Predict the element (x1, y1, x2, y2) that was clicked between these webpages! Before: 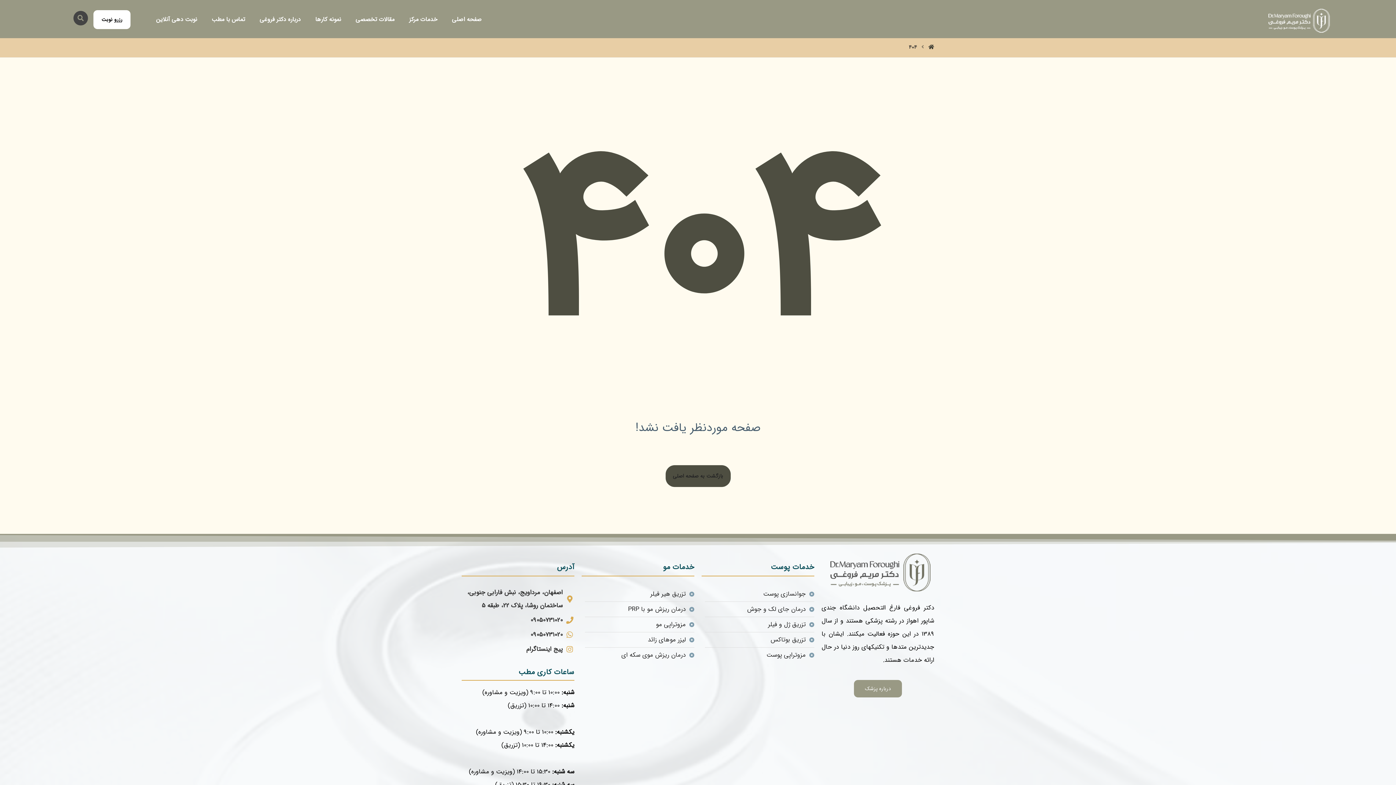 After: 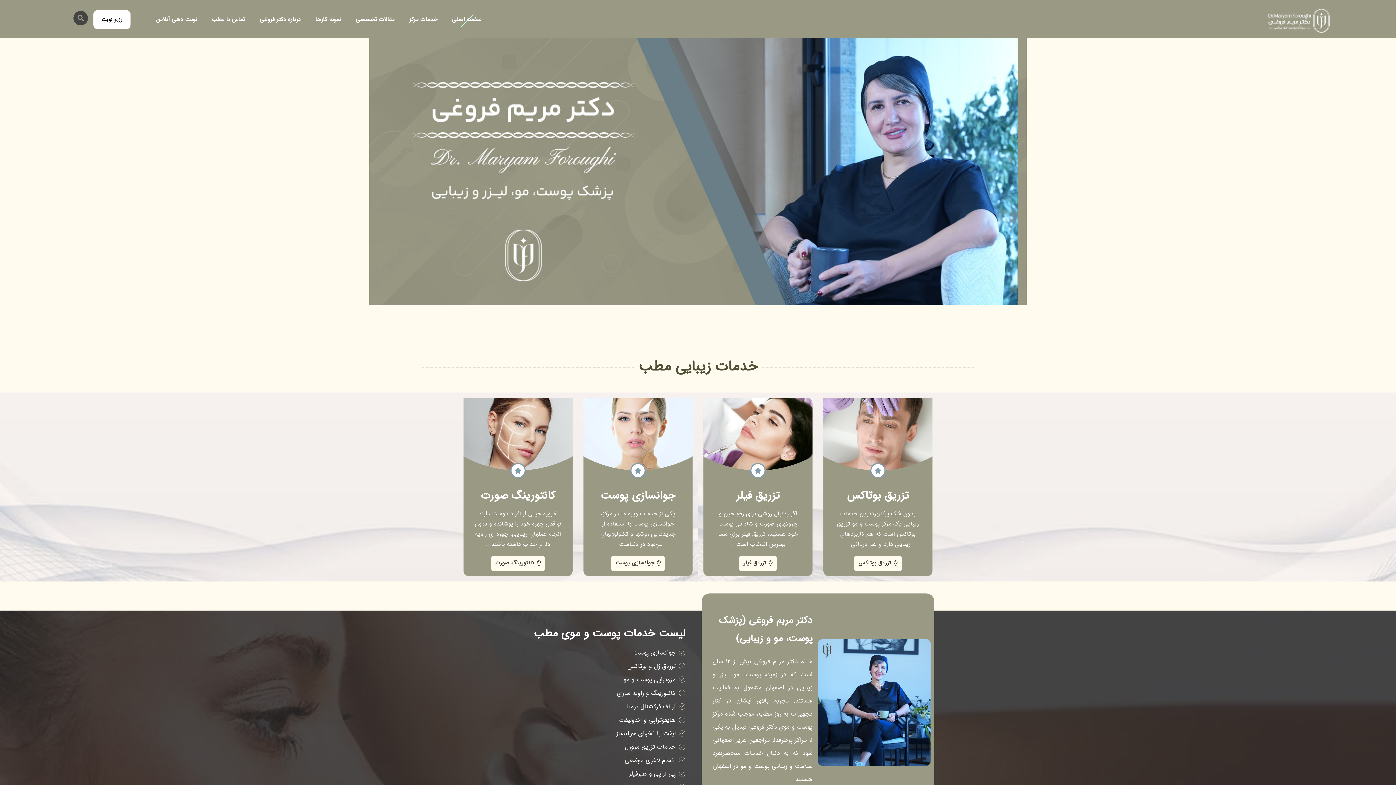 Action: label: صفحه اصلی bbox: (452, 10, 481, 28)